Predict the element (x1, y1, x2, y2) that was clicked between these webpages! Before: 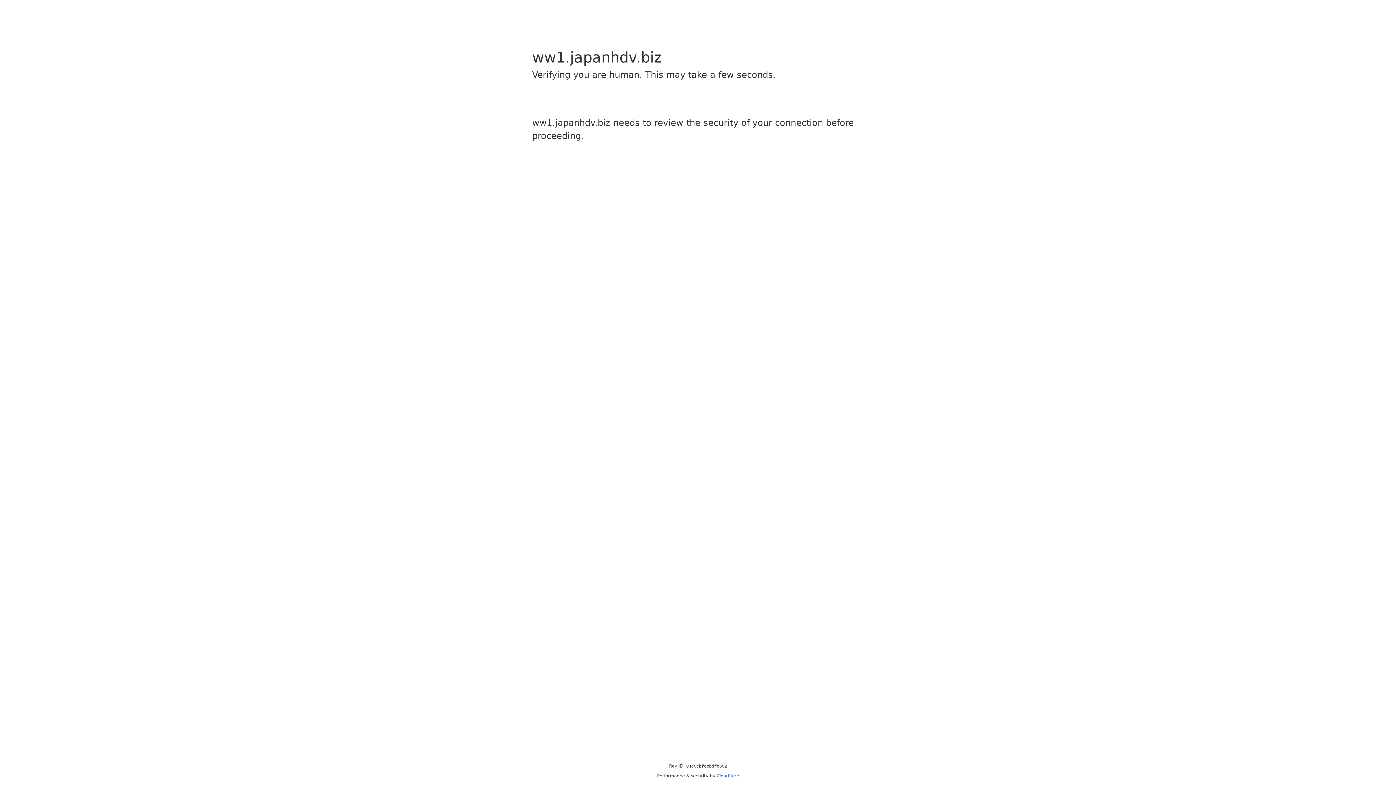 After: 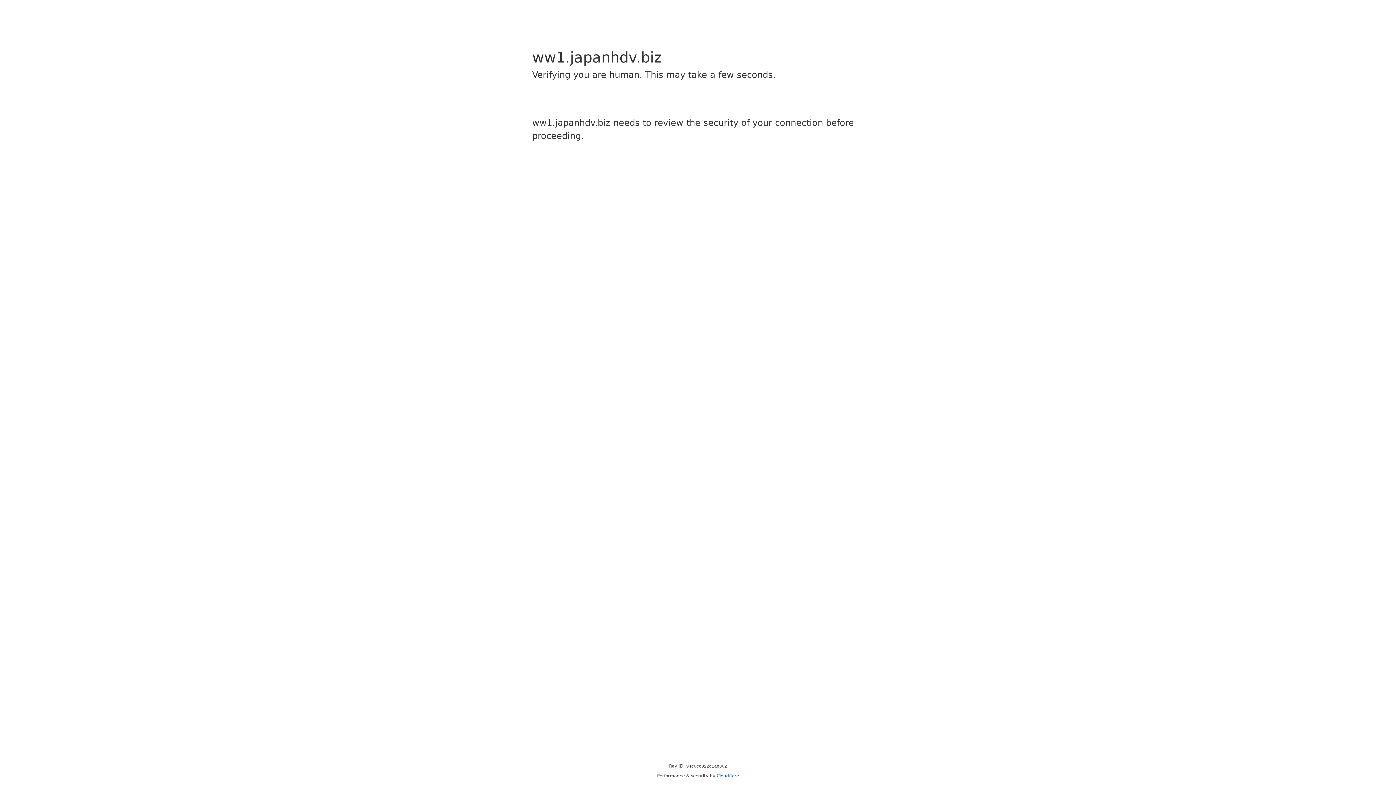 Action: label: Cloudflare bbox: (716, 773, 739, 778)